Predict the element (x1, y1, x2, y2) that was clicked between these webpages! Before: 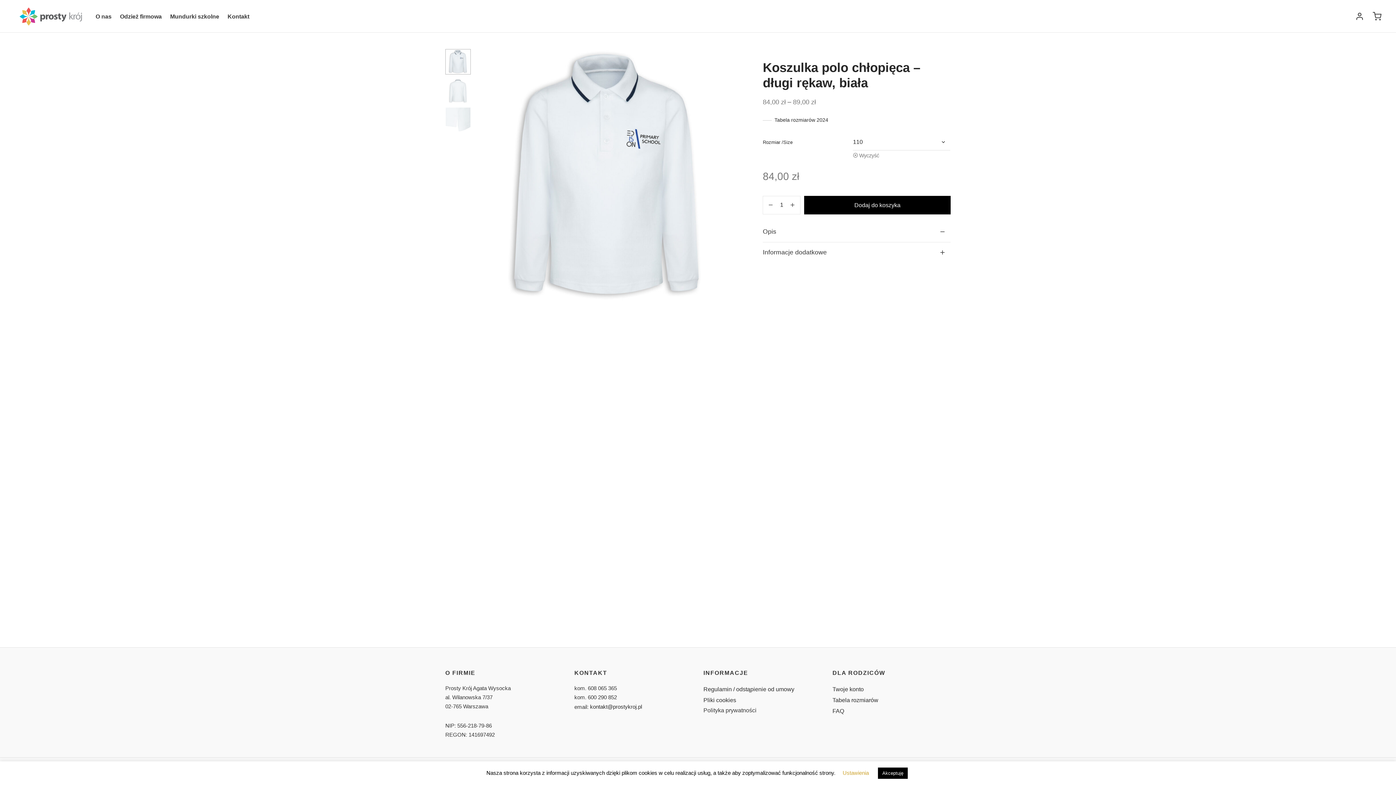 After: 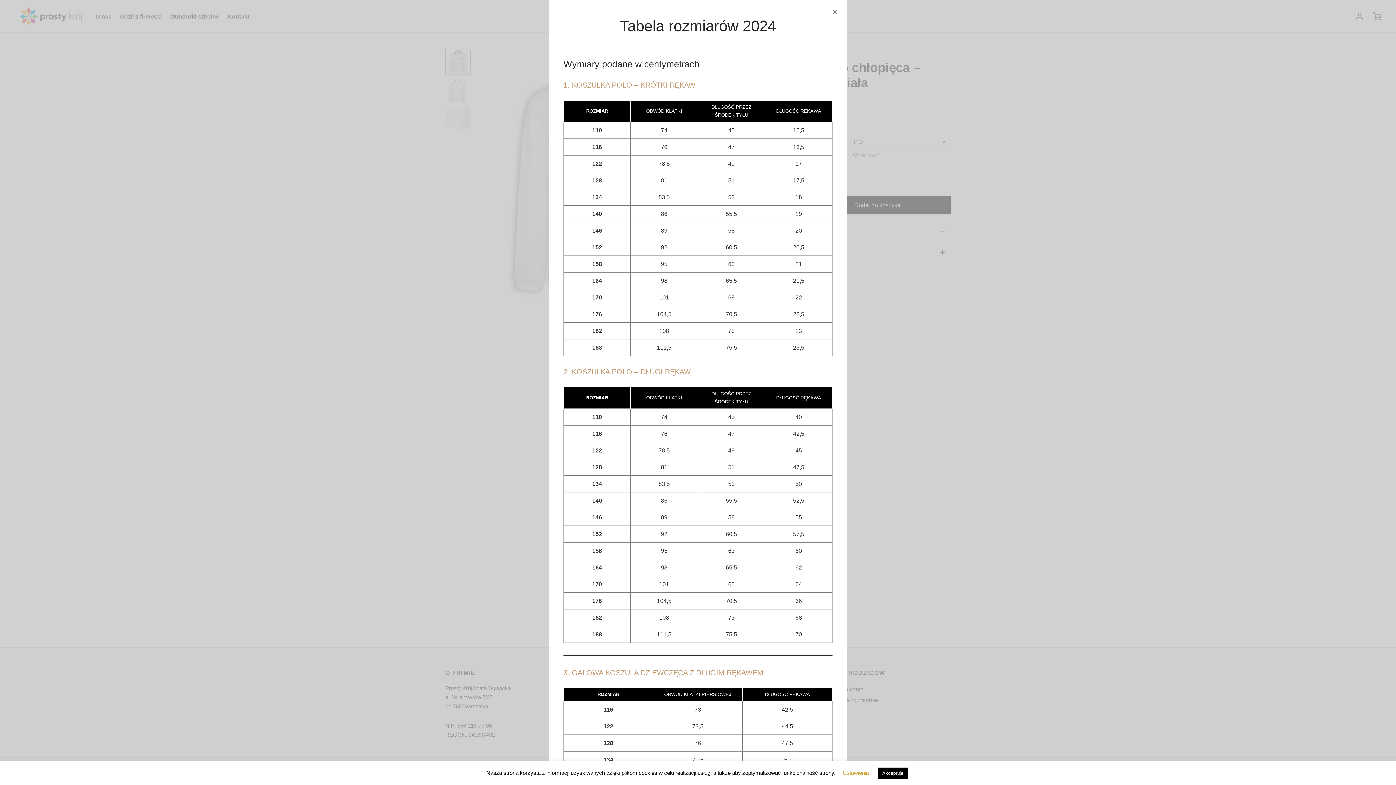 Action: bbox: (763, 116, 828, 124) label: Tabela rozmiarów 2024